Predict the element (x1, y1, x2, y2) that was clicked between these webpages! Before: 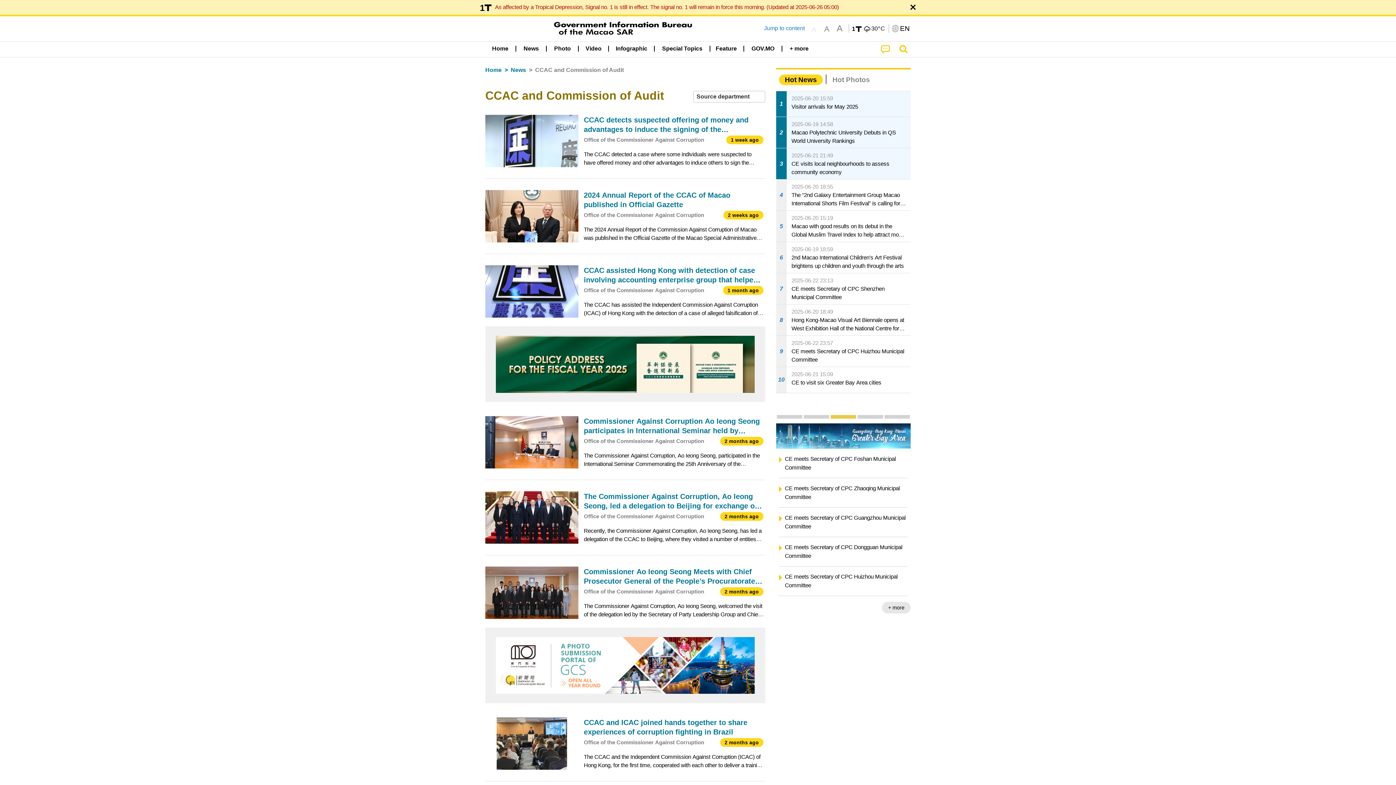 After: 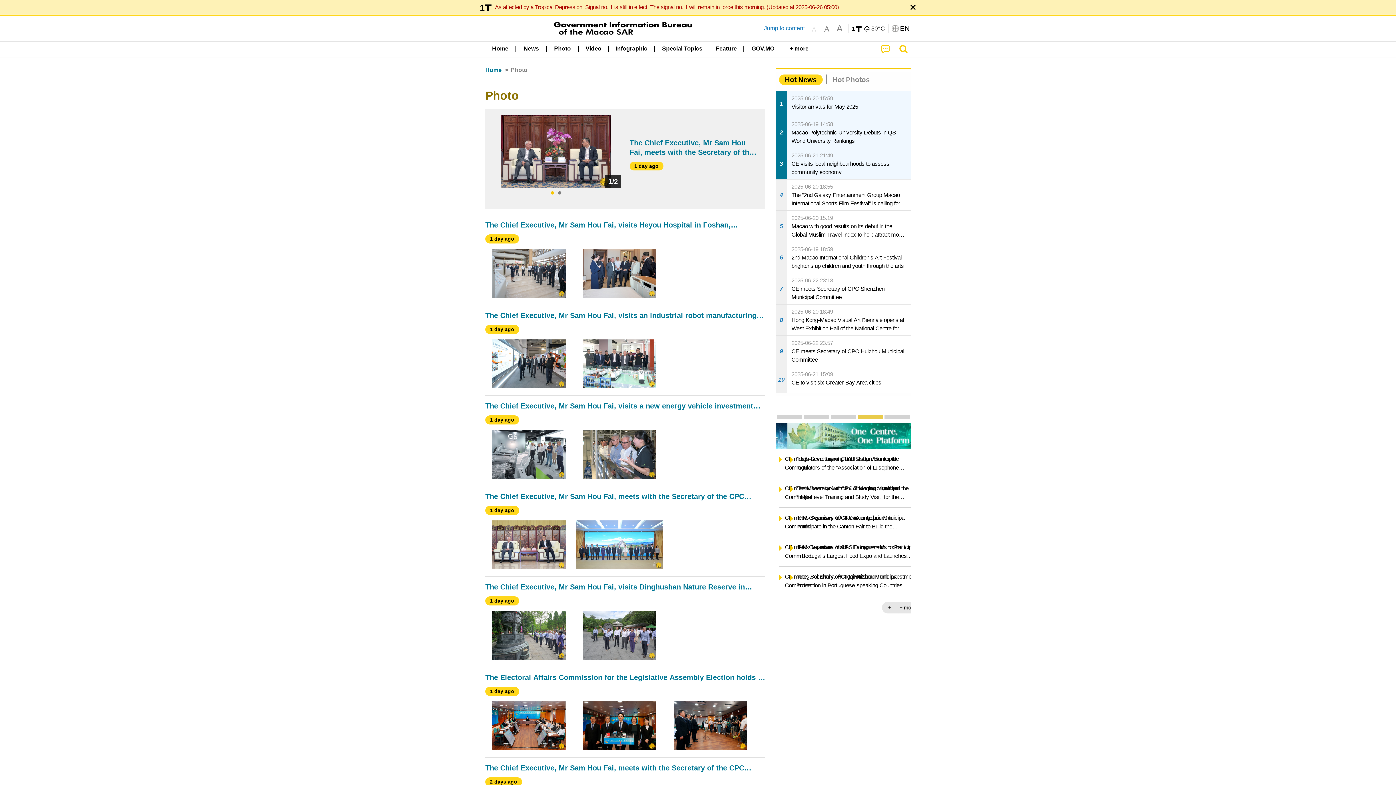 Action: label: Photo bbox: (548, 41, 576, 55)